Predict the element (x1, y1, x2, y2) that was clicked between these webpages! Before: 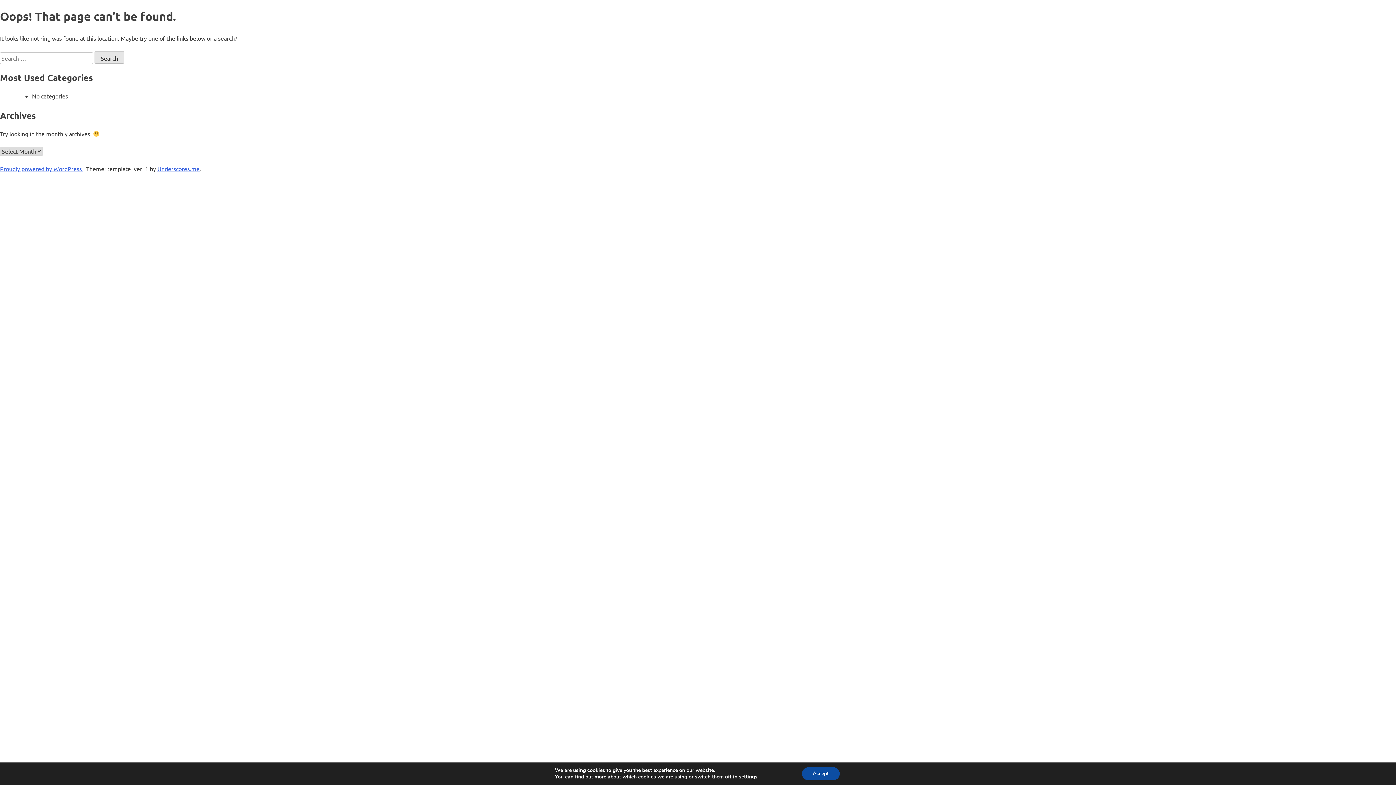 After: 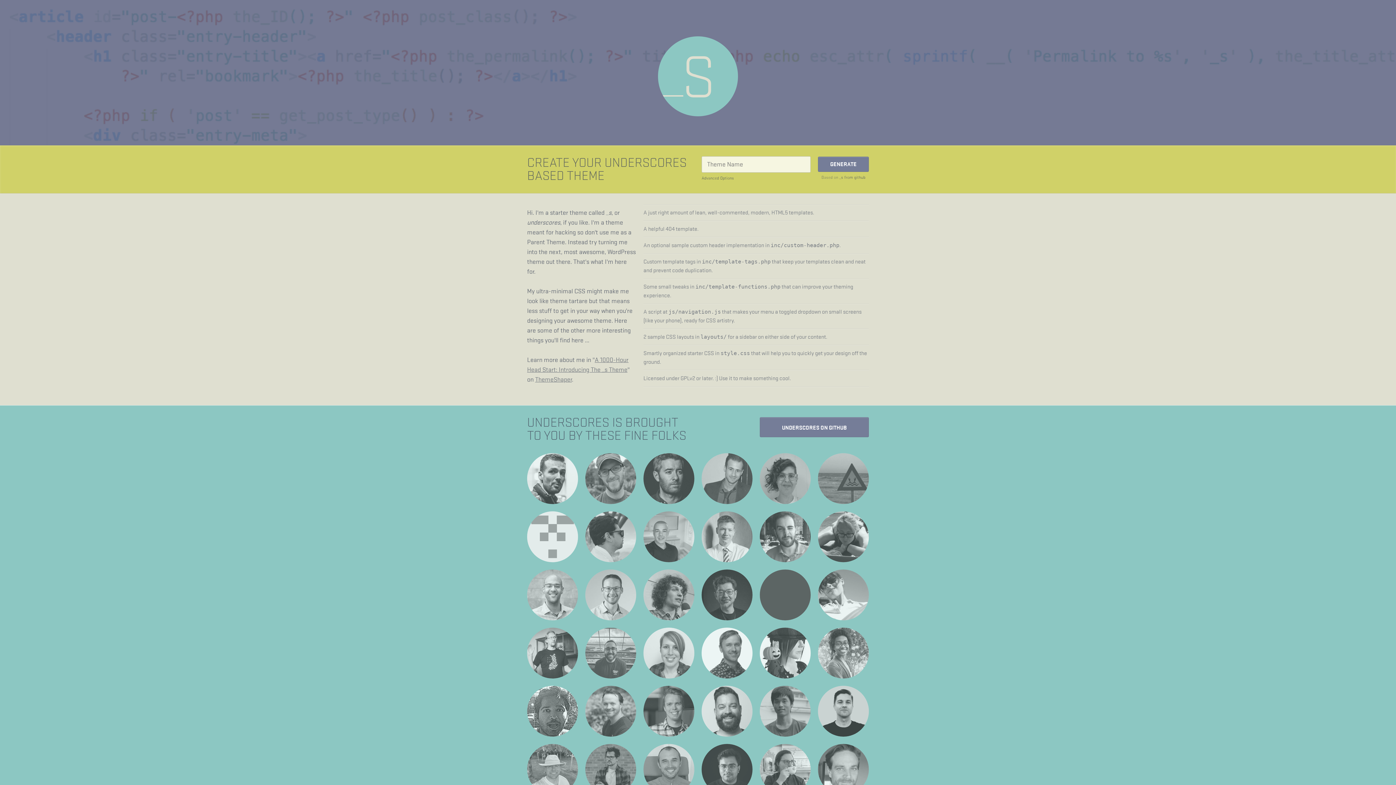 Action: bbox: (157, 165, 199, 172) label: Underscores.me